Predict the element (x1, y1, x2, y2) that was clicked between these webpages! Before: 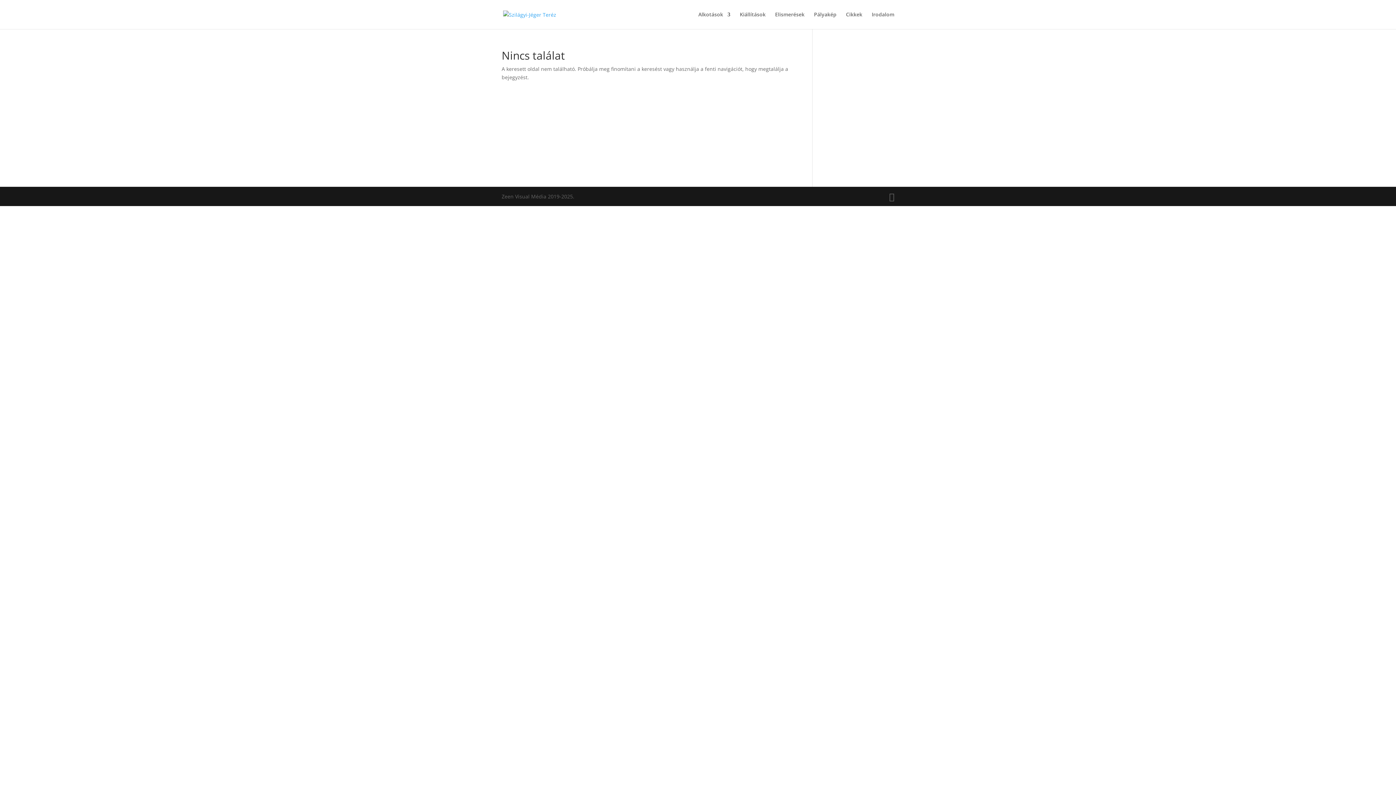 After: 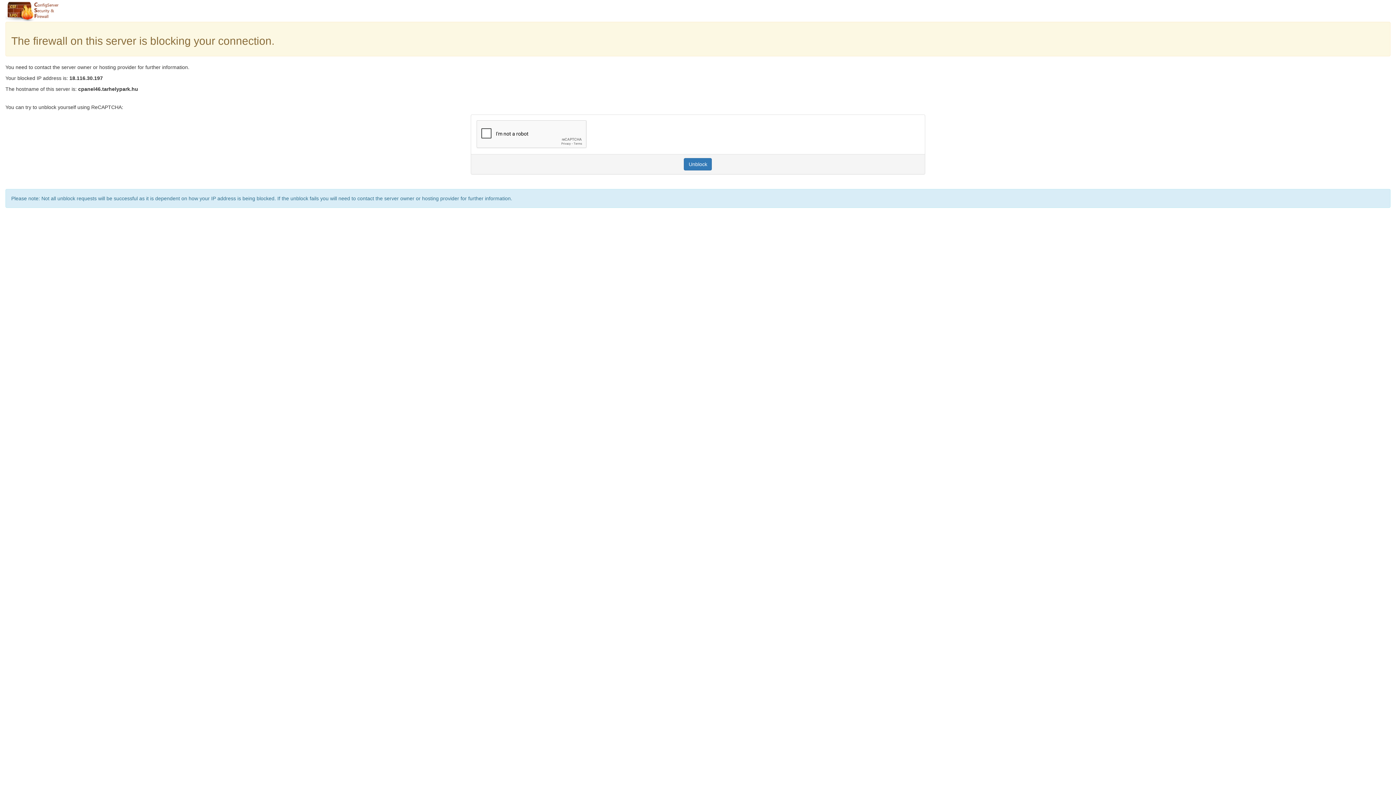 Action: bbox: (503, 10, 556, 17)